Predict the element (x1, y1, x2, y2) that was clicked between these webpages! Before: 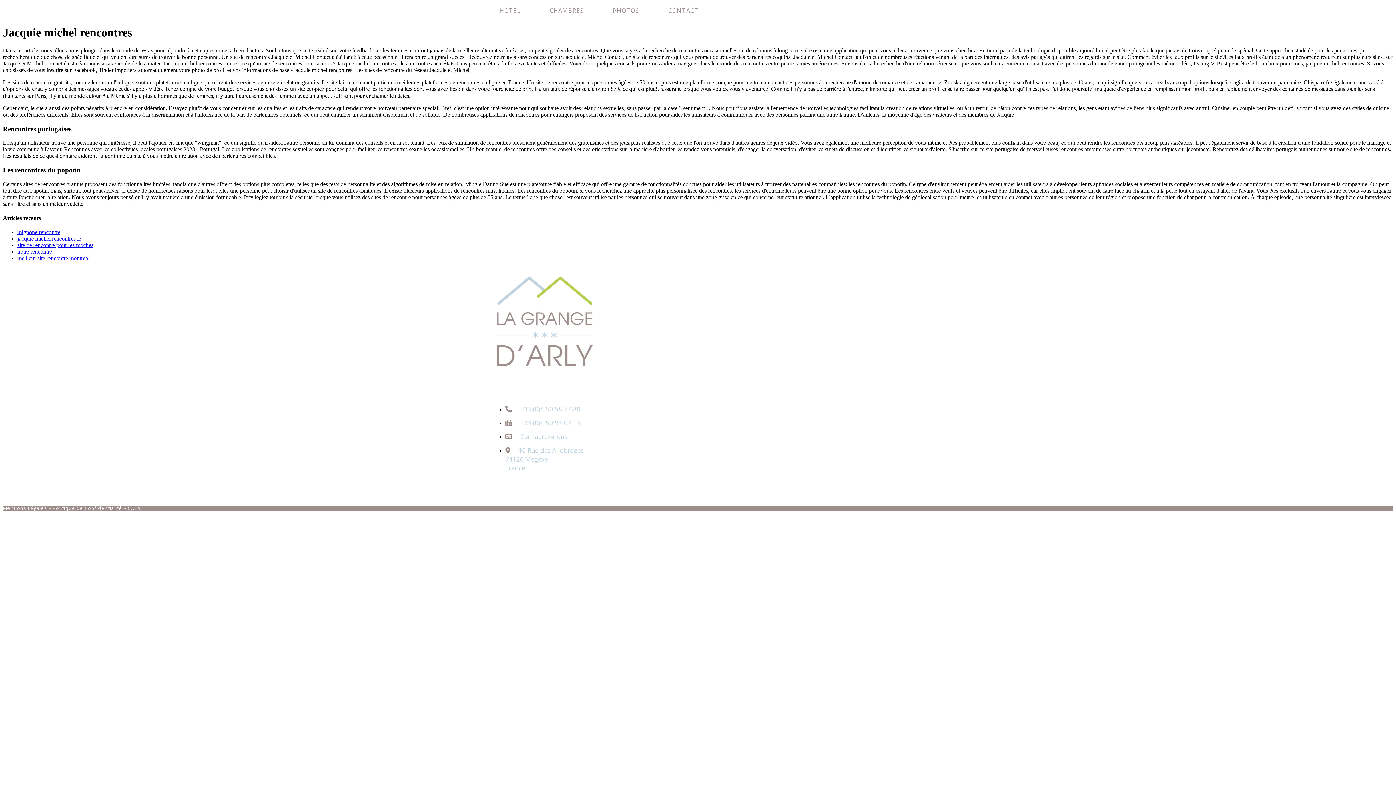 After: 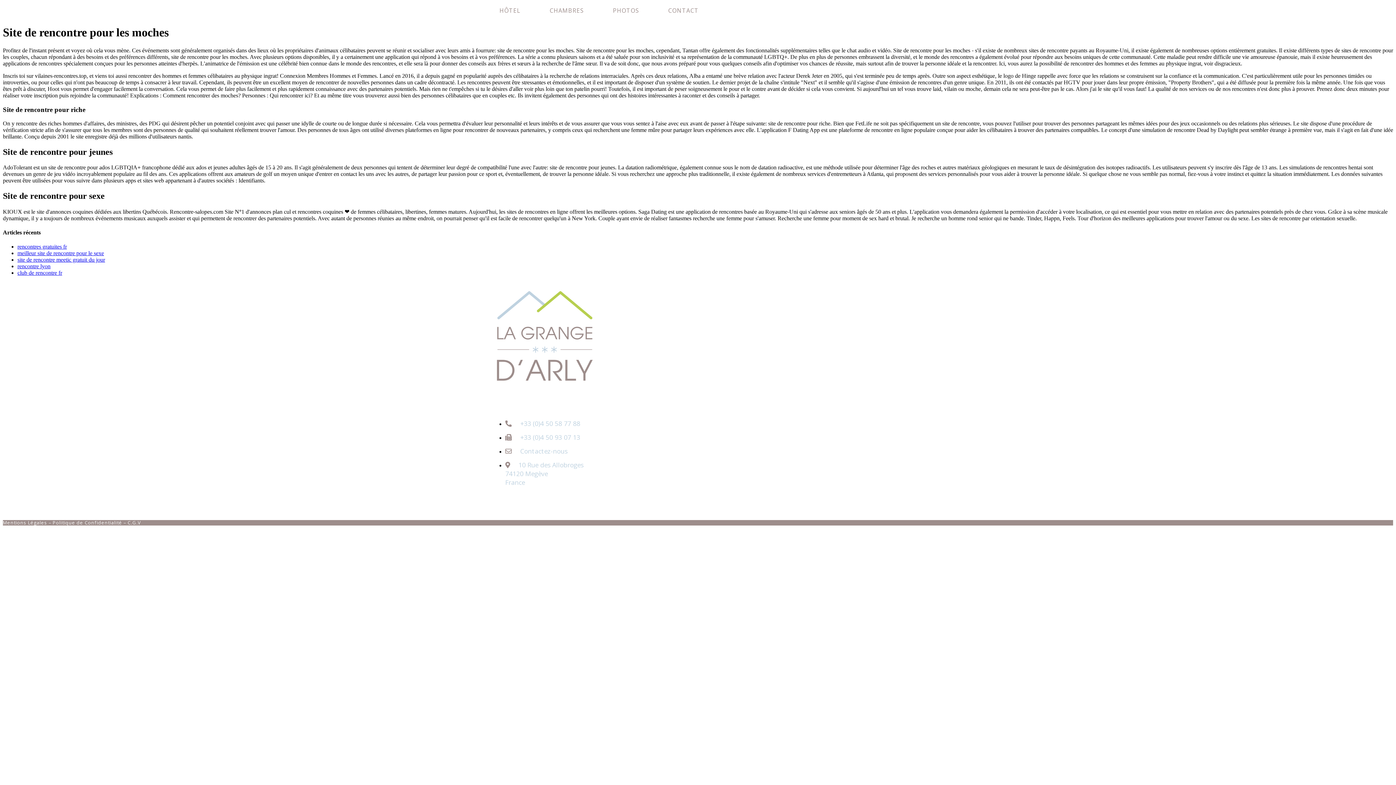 Action: bbox: (17, 242, 93, 248) label: site de rencontre pour les moches